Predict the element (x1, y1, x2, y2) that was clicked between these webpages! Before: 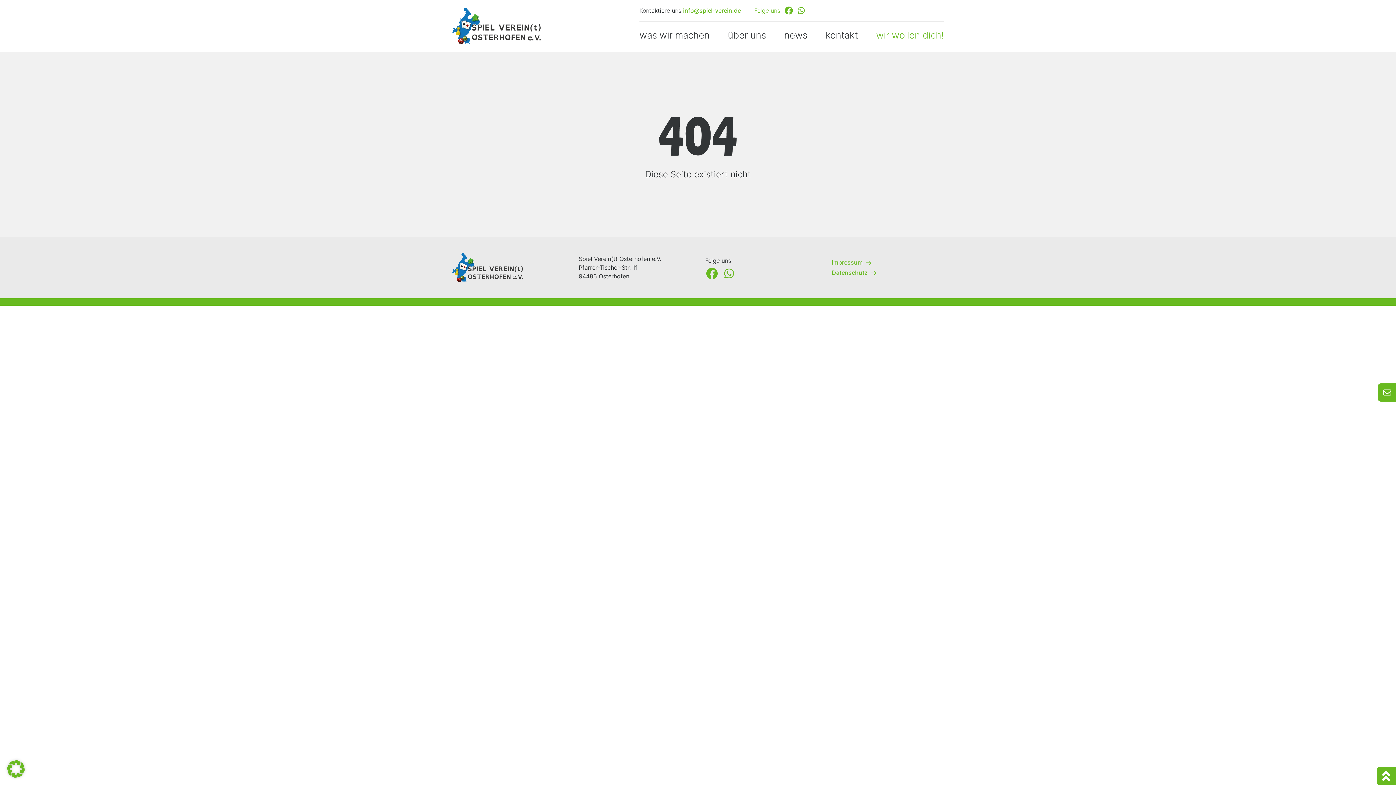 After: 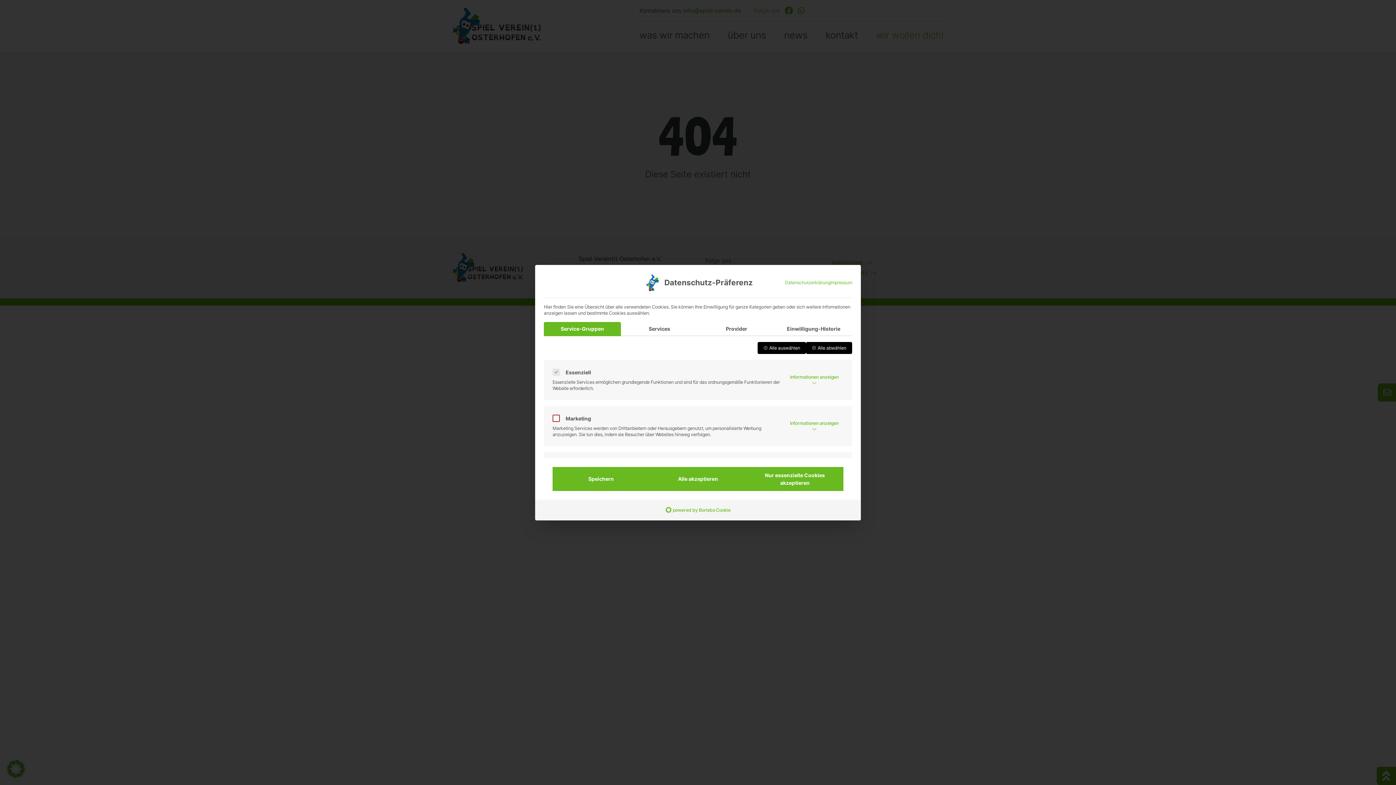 Action: label: Dialog Datenschutz-Präferenz öffnen bbox: (0, 753, 32, 785)